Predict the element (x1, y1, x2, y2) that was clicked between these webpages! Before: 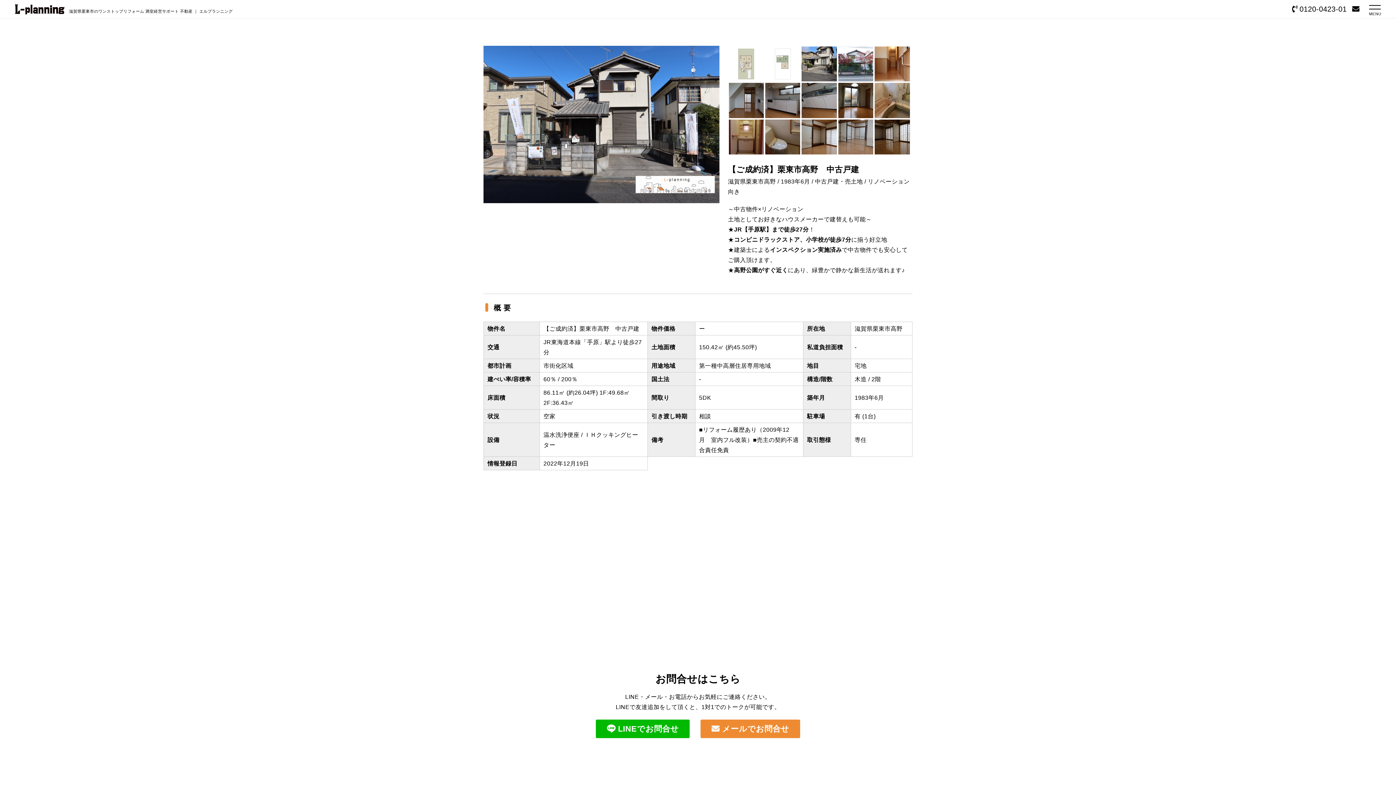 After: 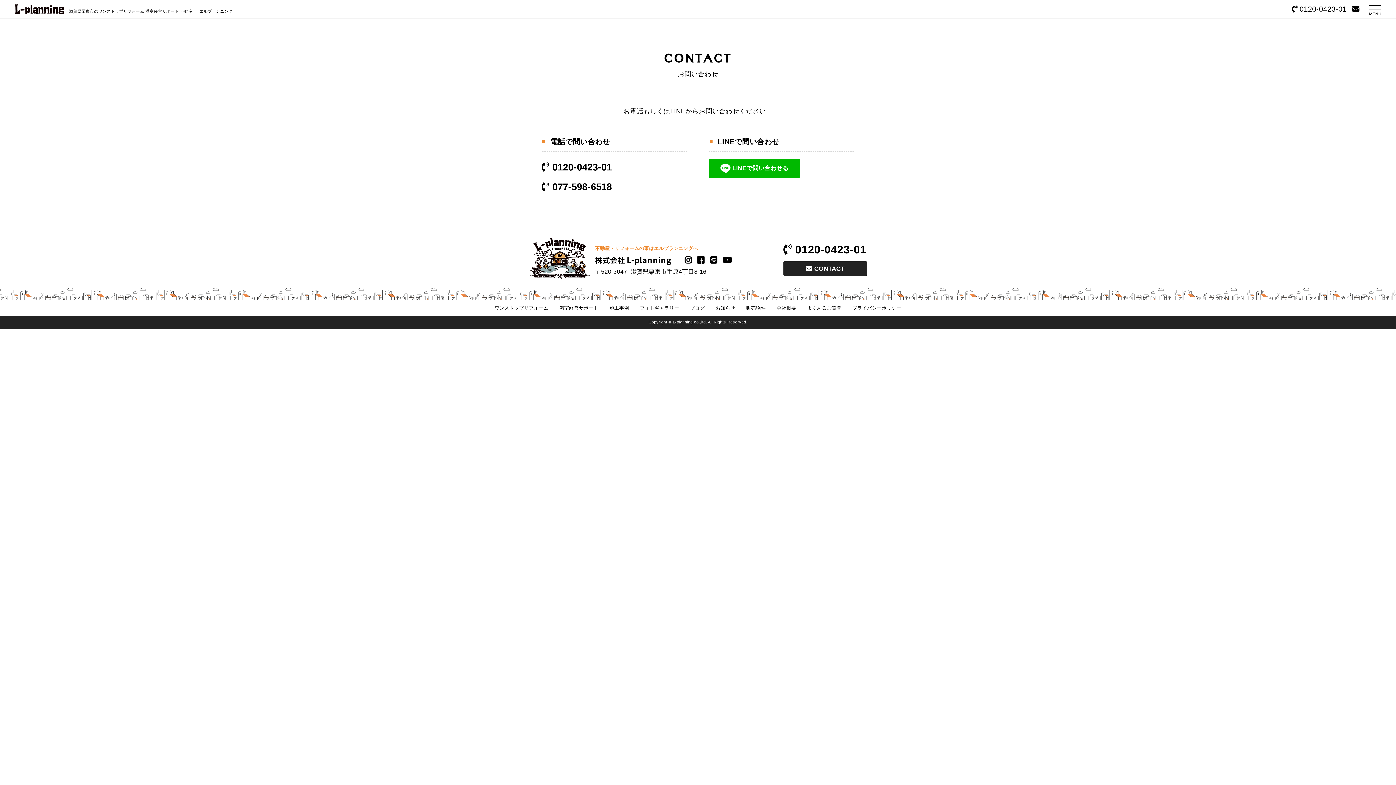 Action: bbox: (1352, 5, 1360, 13)